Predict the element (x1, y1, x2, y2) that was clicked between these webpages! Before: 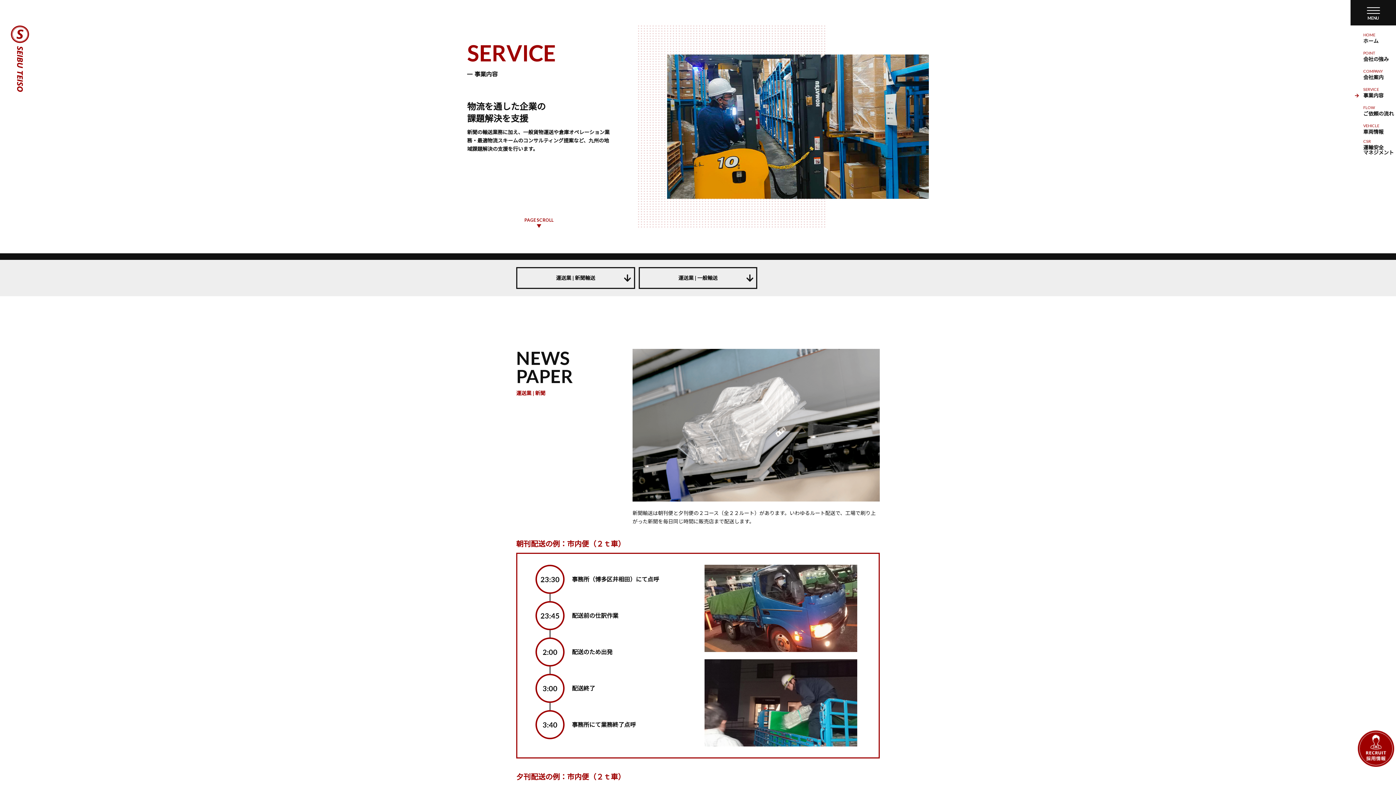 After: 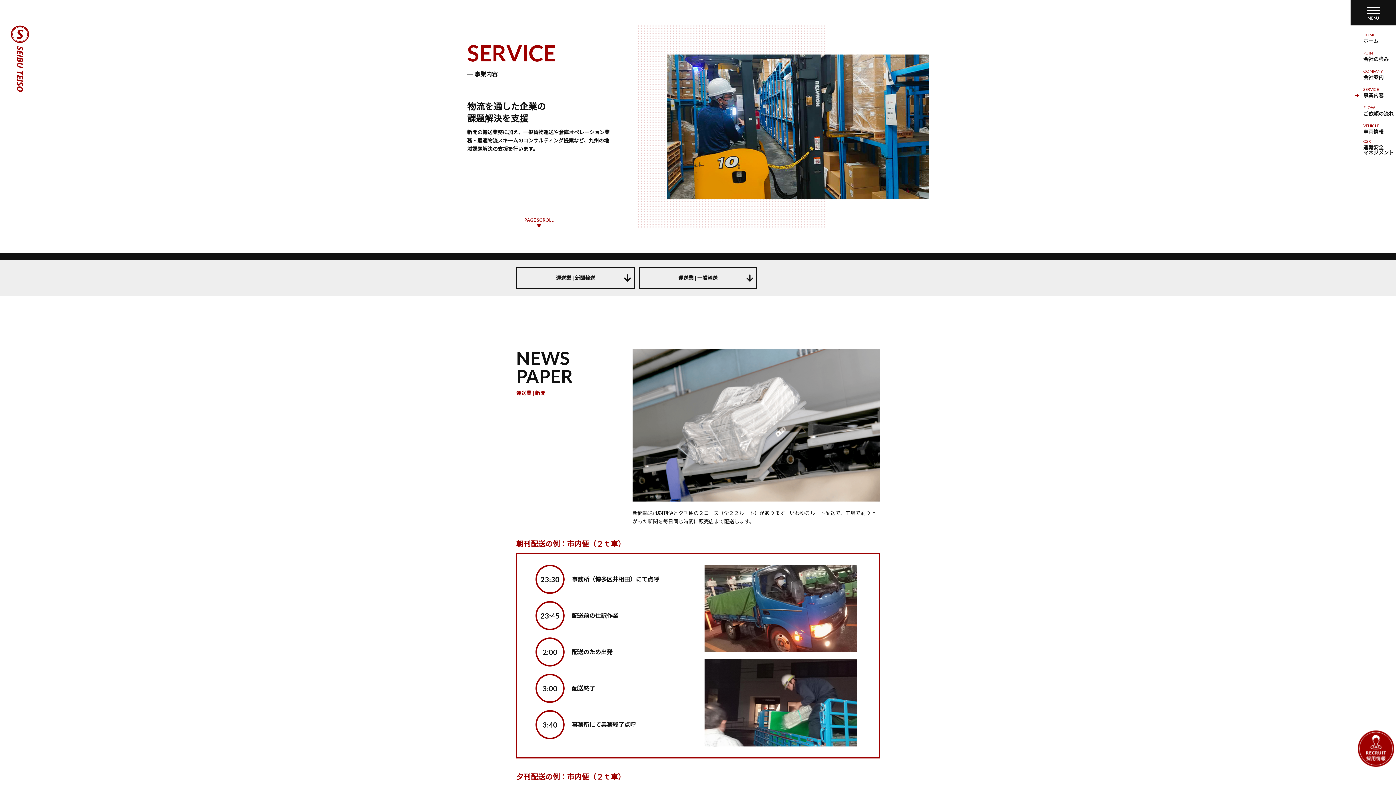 Action: bbox: (1350, 83, 1396, 101) label: SERVICE
事業内容